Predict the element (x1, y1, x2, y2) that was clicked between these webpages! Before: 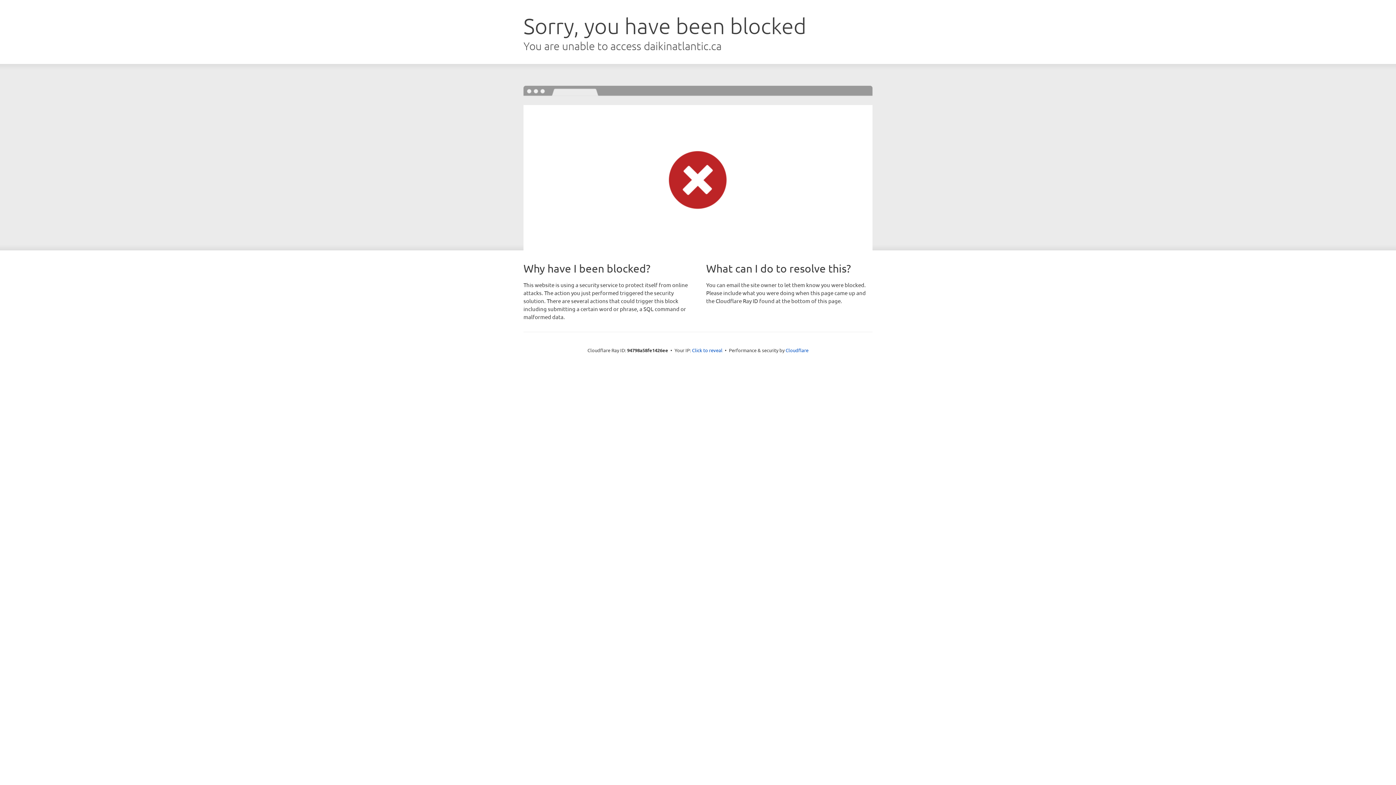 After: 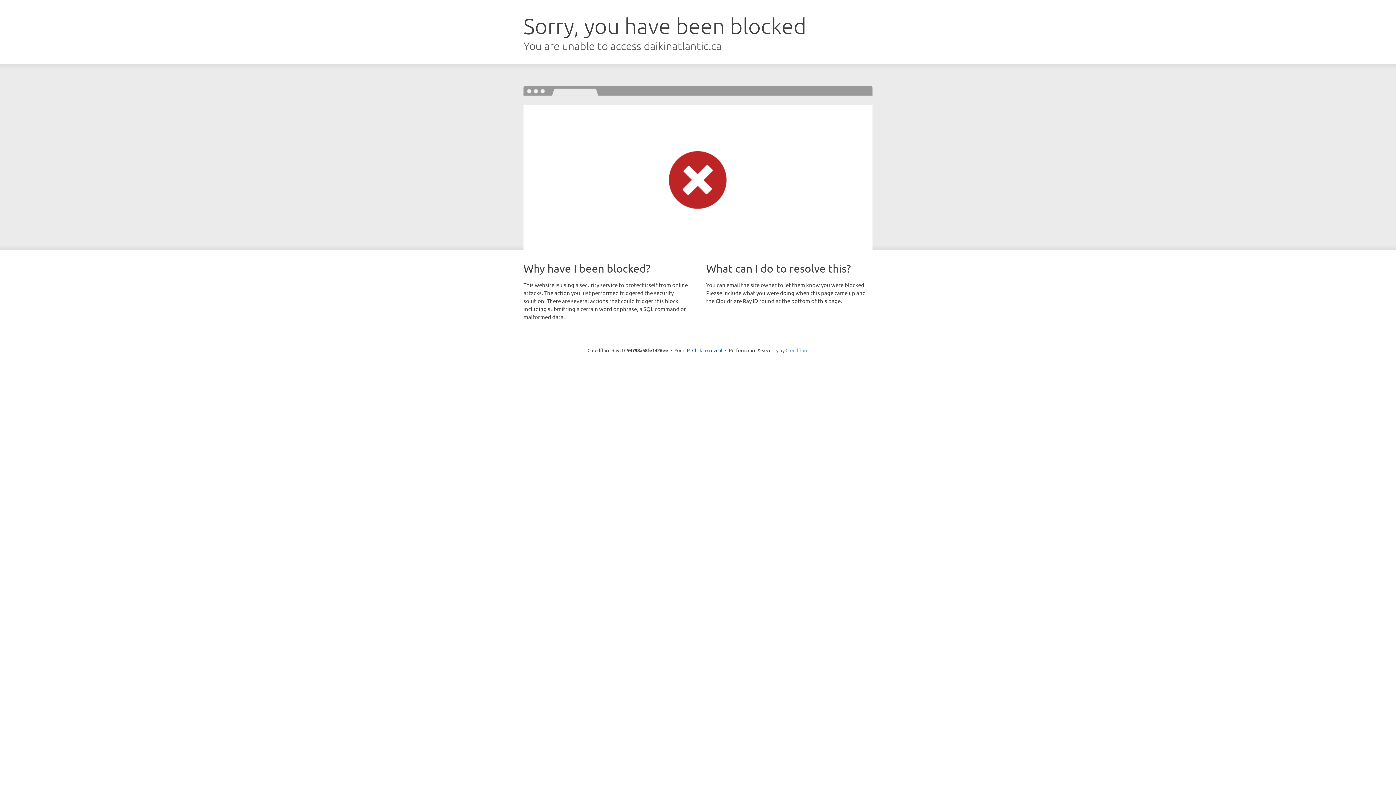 Action: bbox: (785, 347, 808, 353) label: Cloudflare